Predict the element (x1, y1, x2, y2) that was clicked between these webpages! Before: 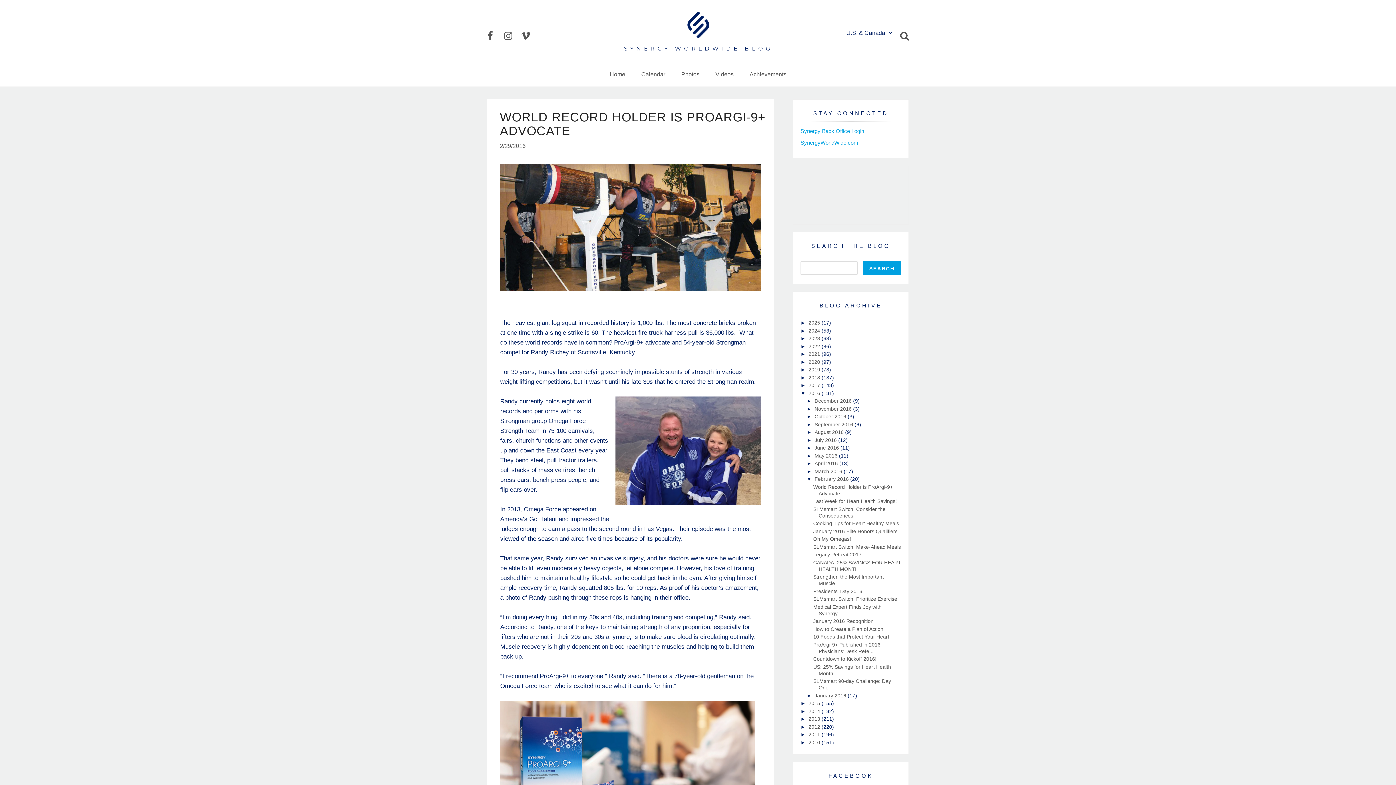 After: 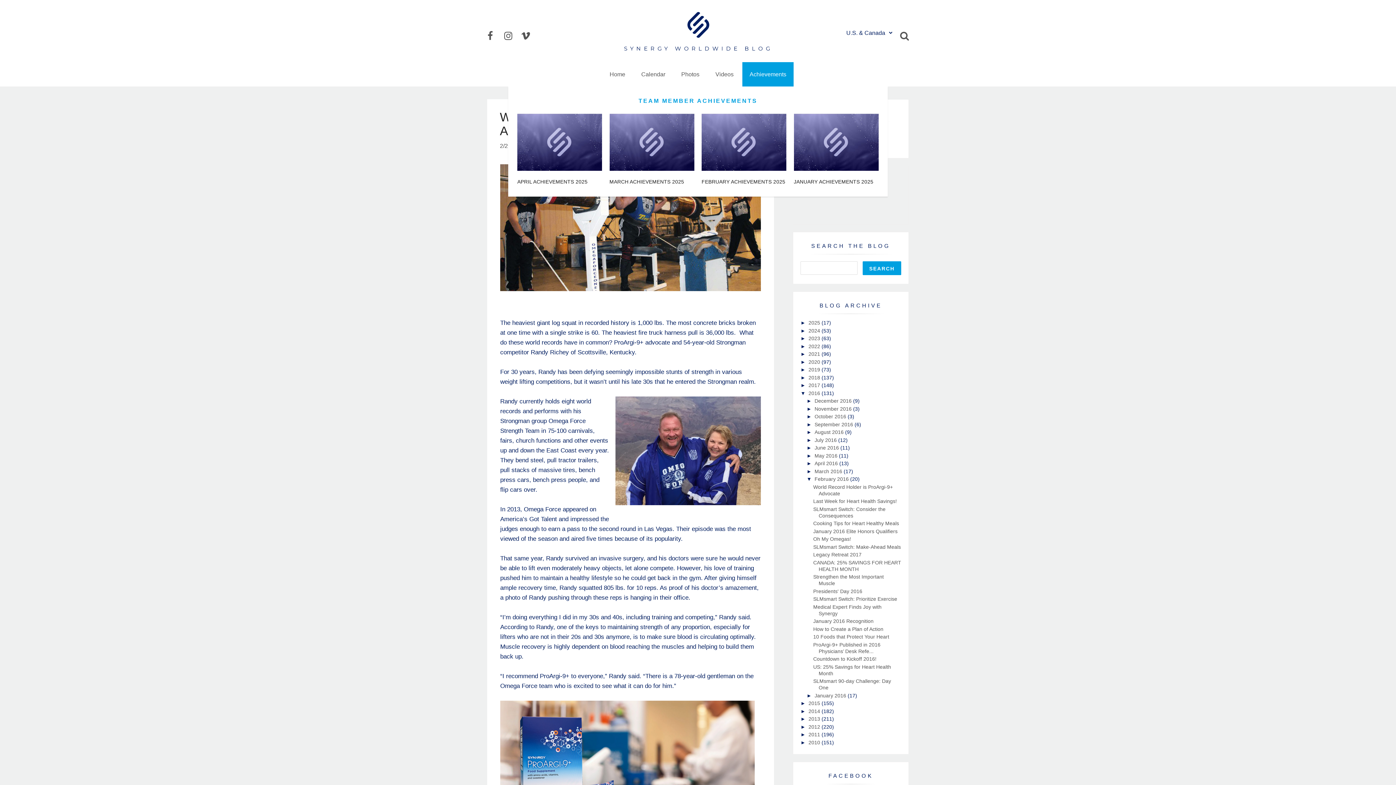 Action: label: Achievements bbox: (742, 62, 793, 86)